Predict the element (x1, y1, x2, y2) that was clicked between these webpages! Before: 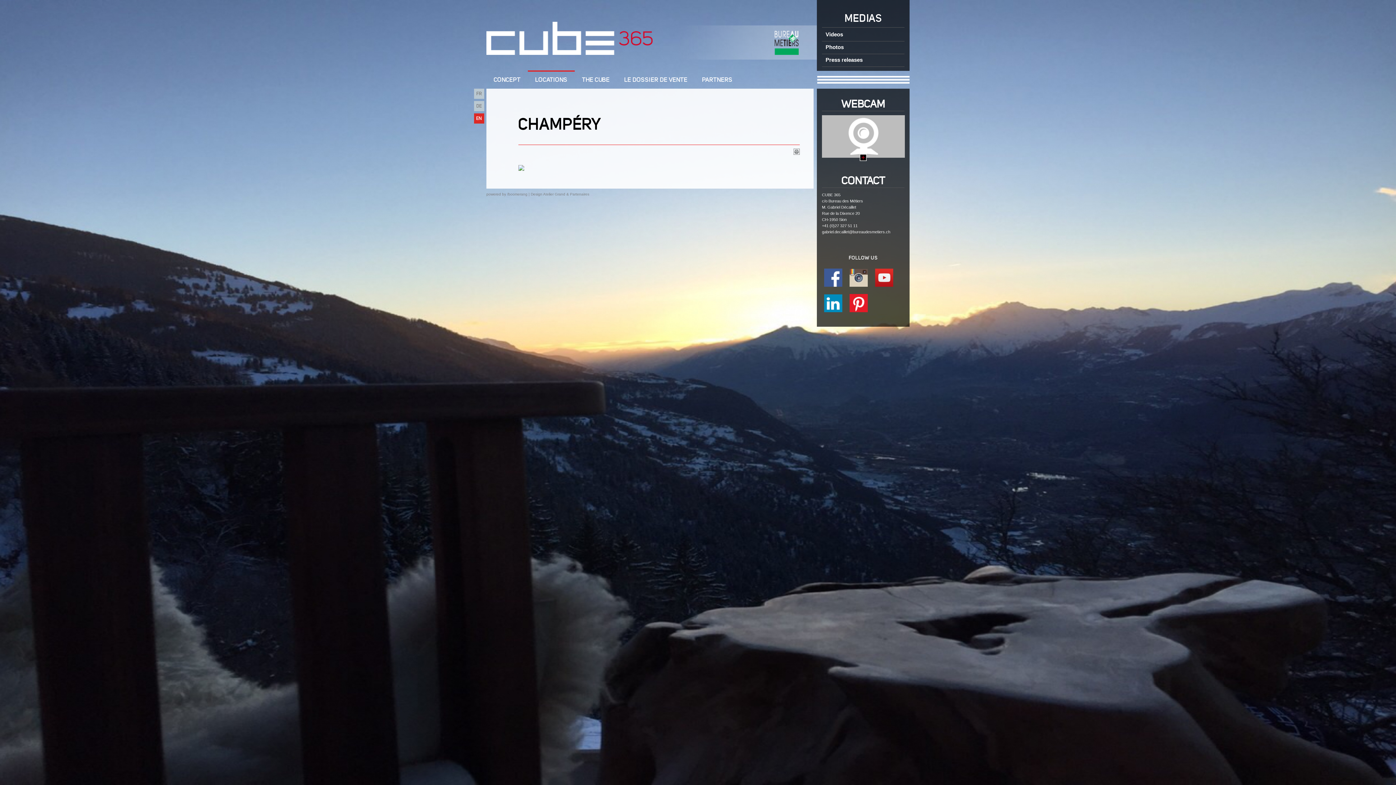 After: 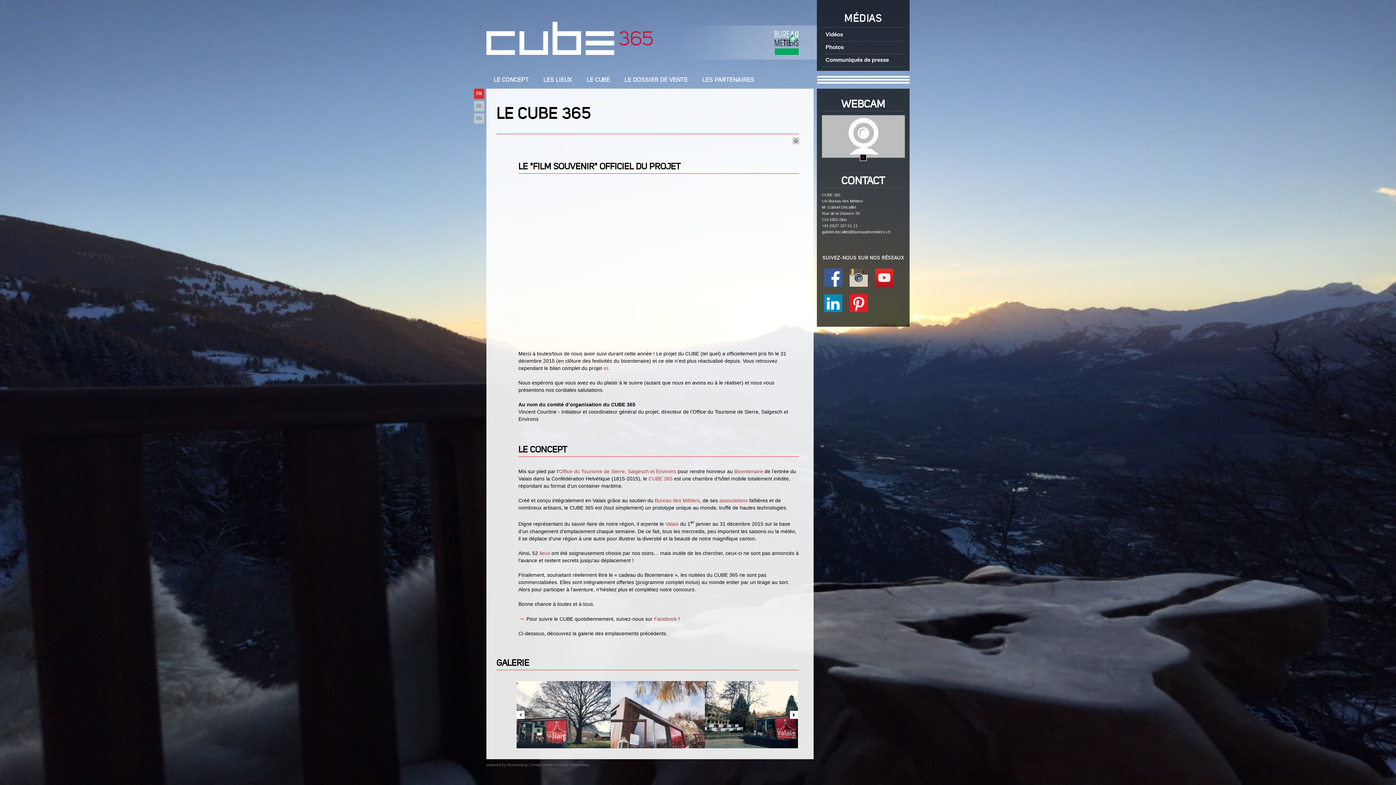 Action: bbox: (486, 21, 652, 54)